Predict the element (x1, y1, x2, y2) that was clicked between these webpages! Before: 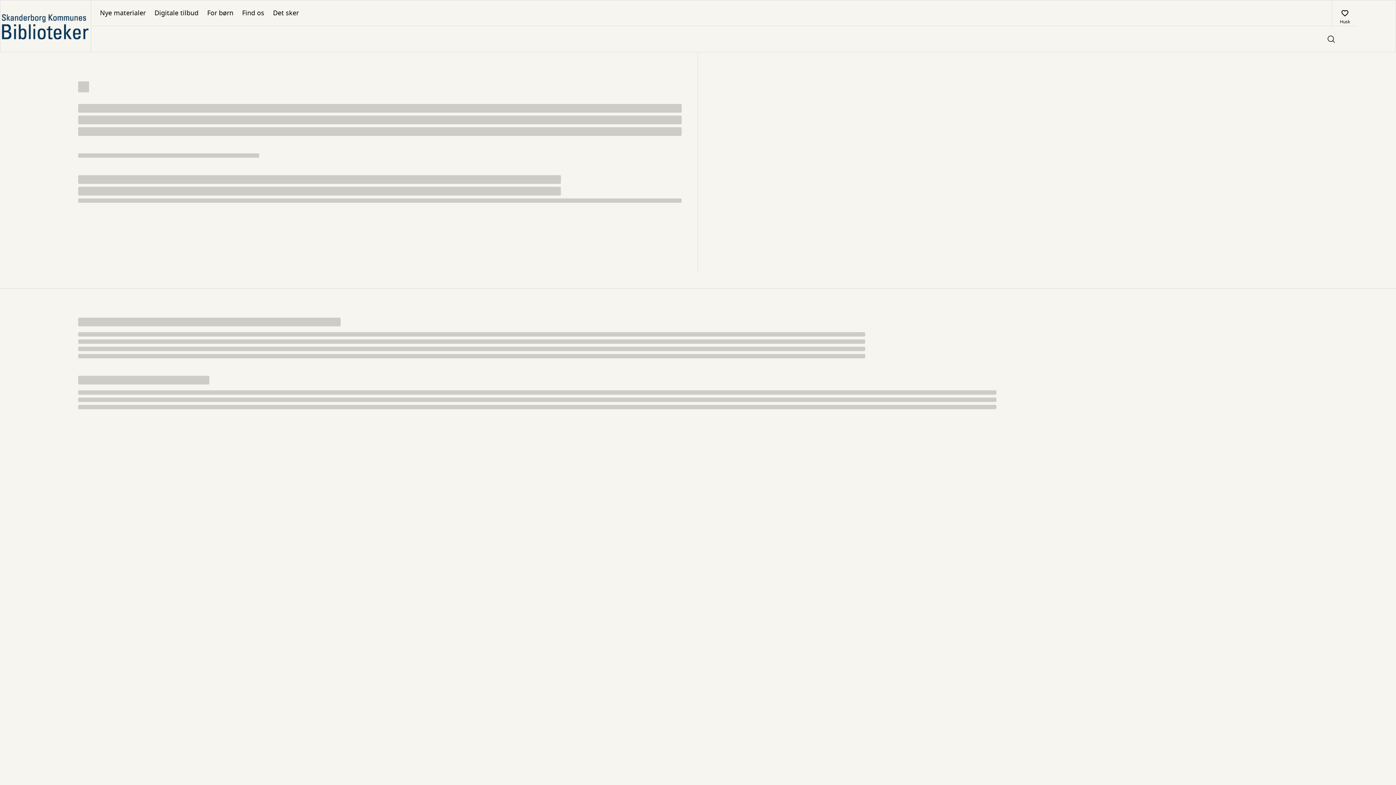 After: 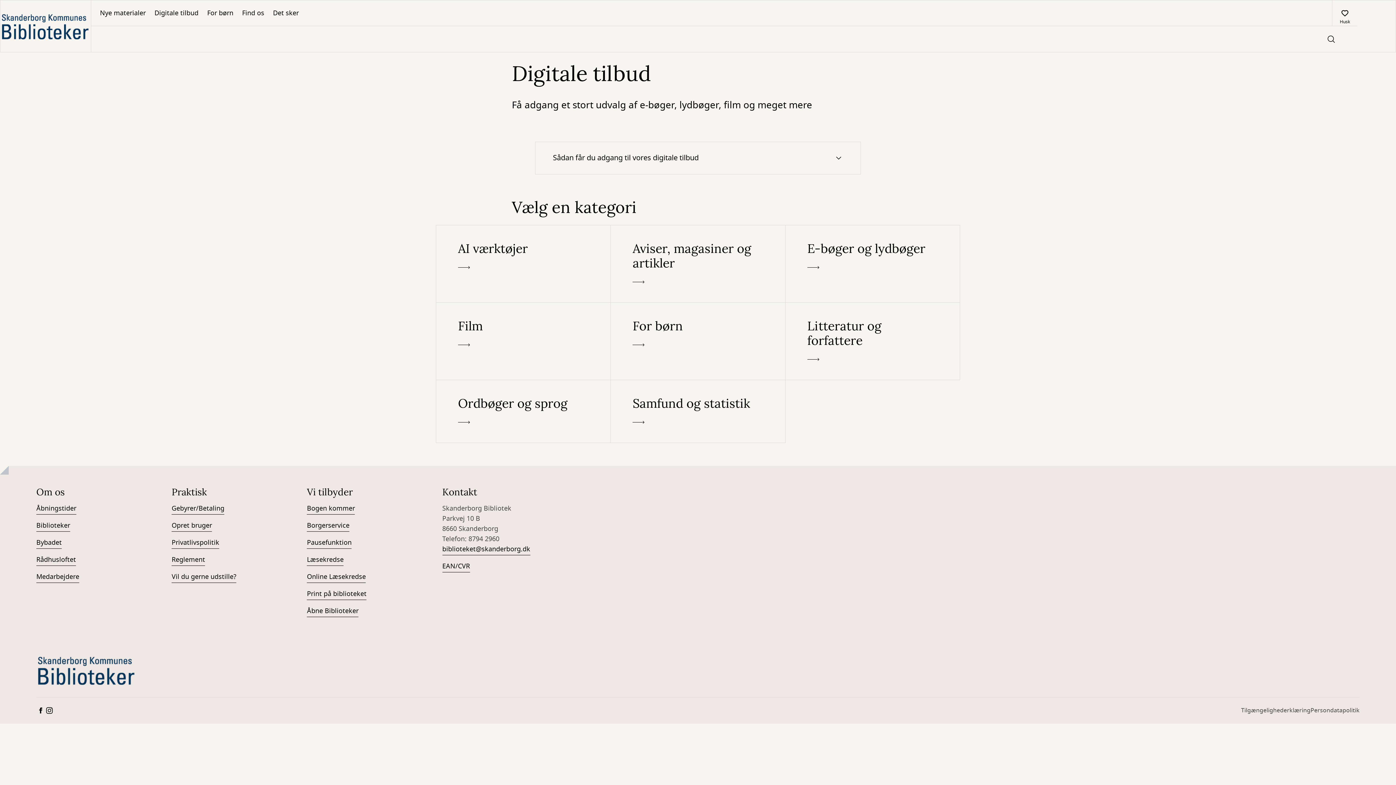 Action: bbox: (150, 0, 202, 25) label: Digitale tilbud